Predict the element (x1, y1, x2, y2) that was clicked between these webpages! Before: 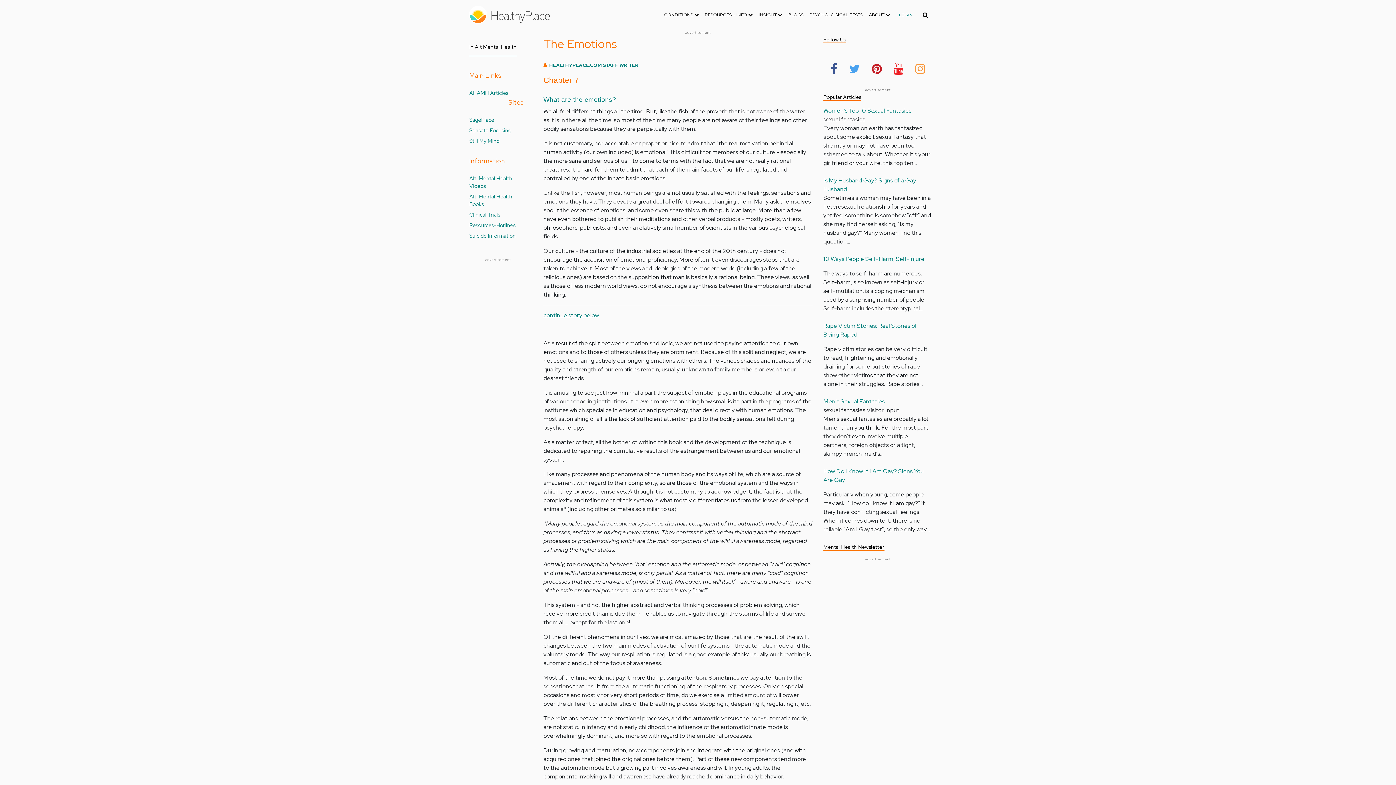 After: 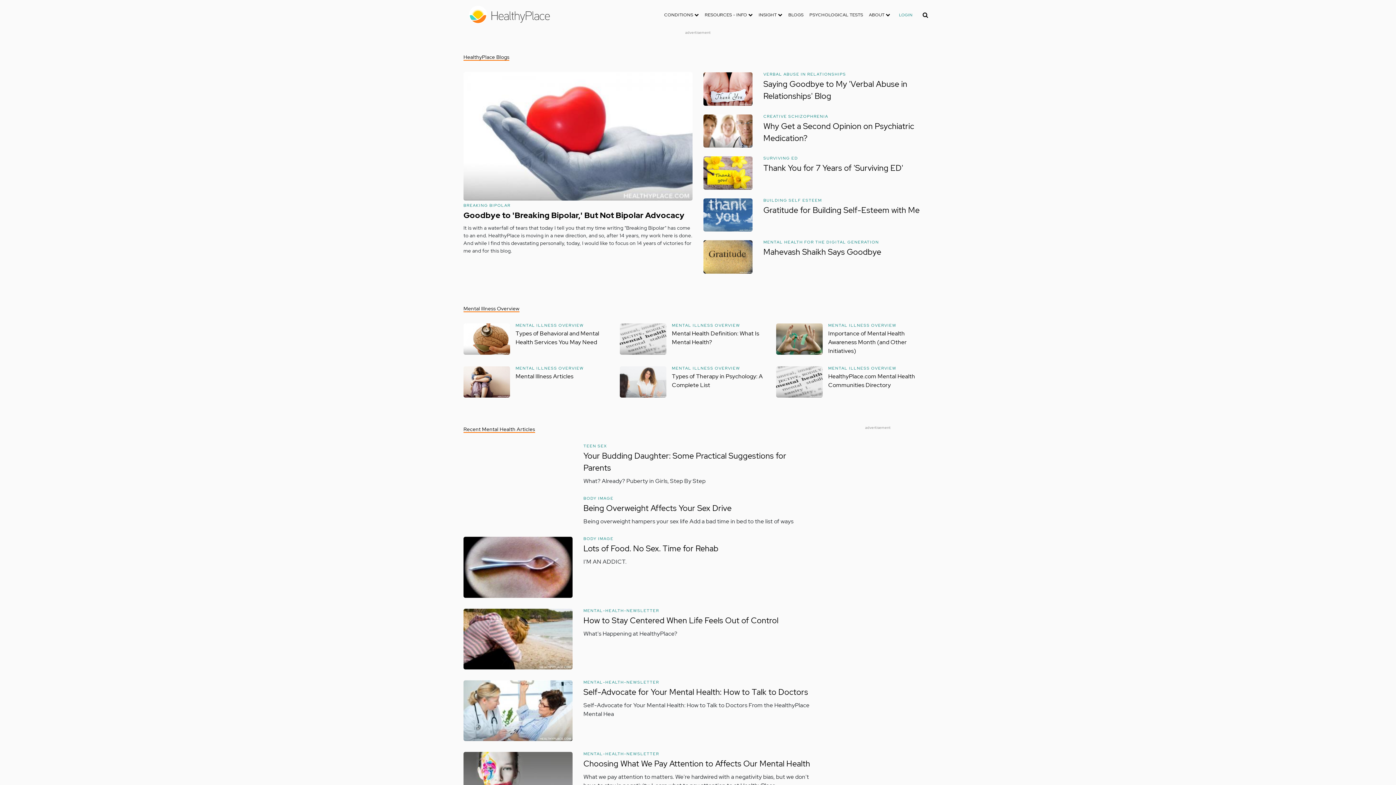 Action: bbox: (469, 10, 550, 18)